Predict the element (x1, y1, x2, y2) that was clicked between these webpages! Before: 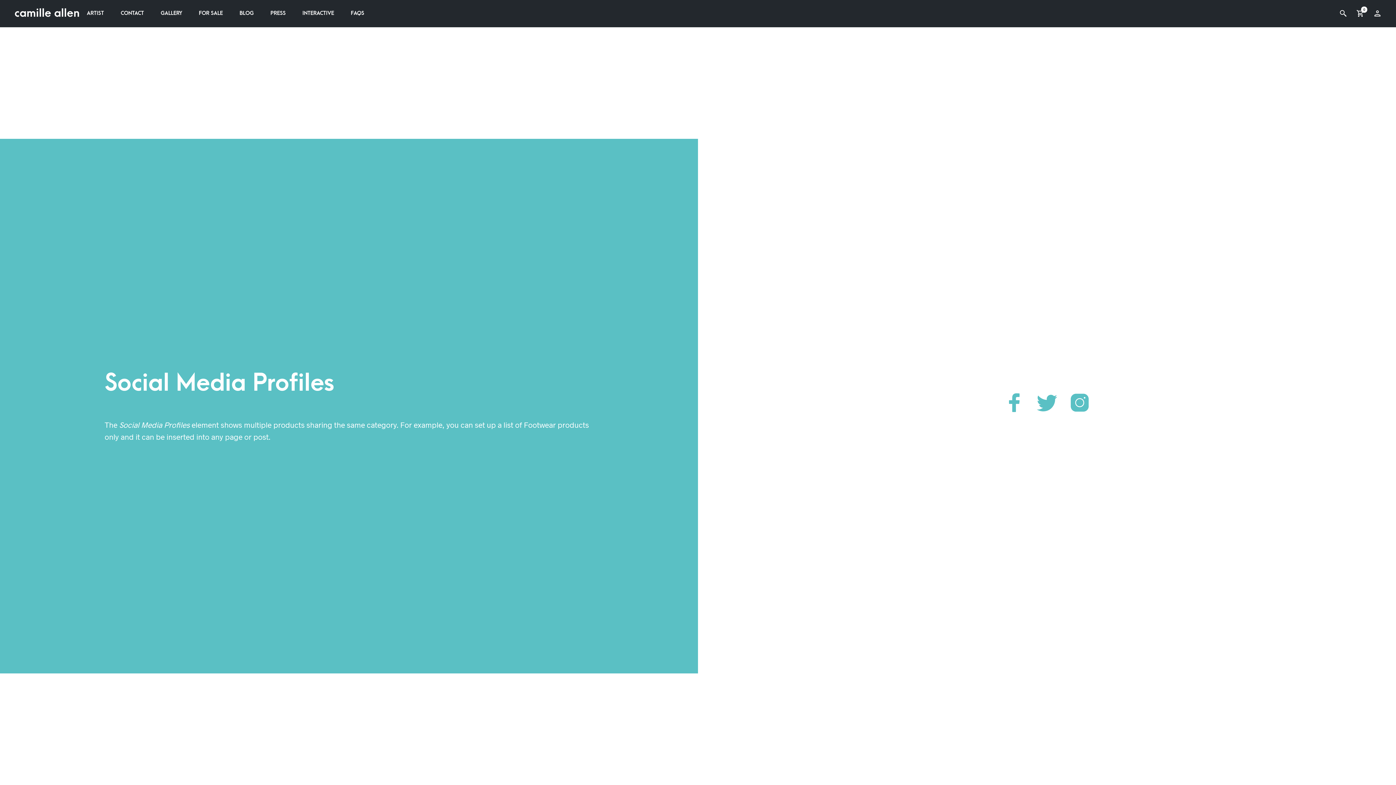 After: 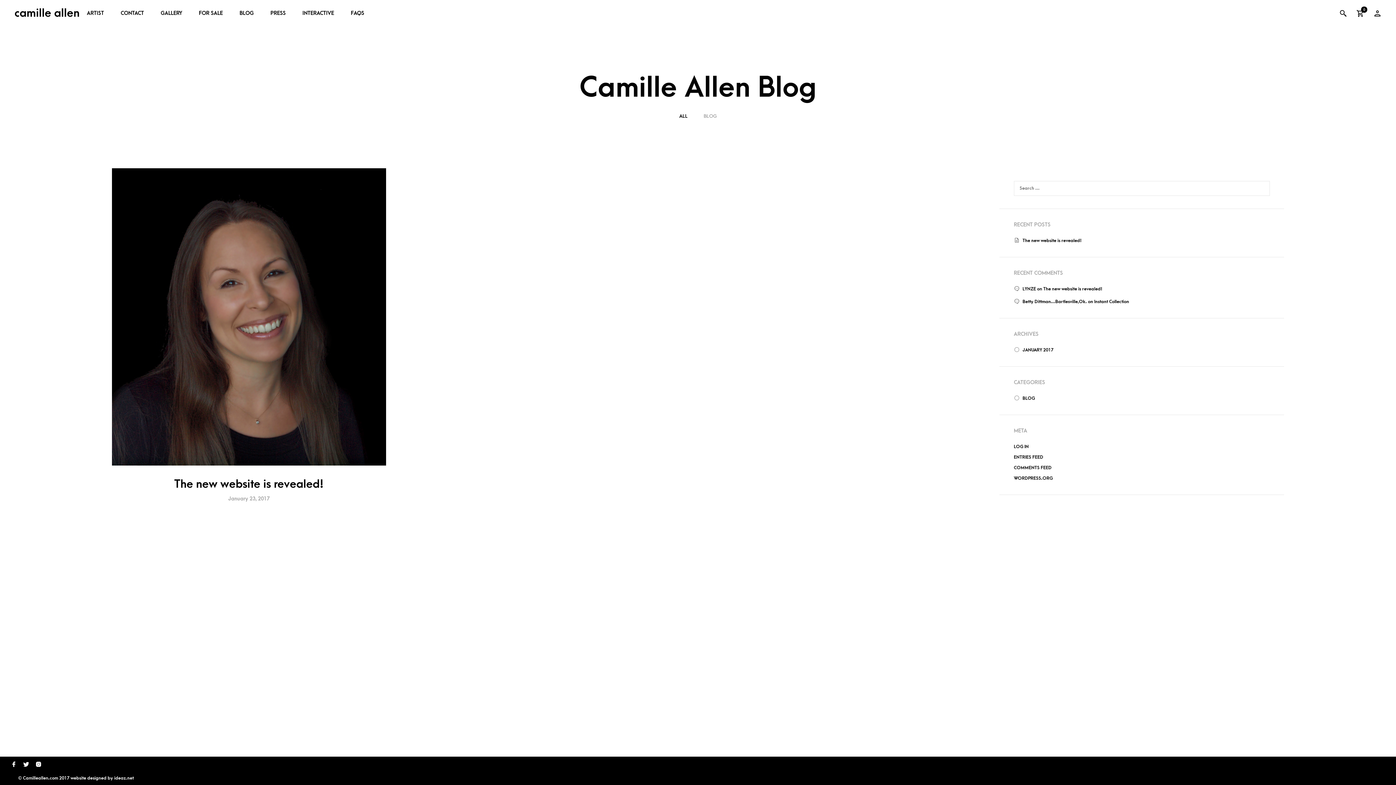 Action: label: BLOG bbox: (234, 6, 258, 20)